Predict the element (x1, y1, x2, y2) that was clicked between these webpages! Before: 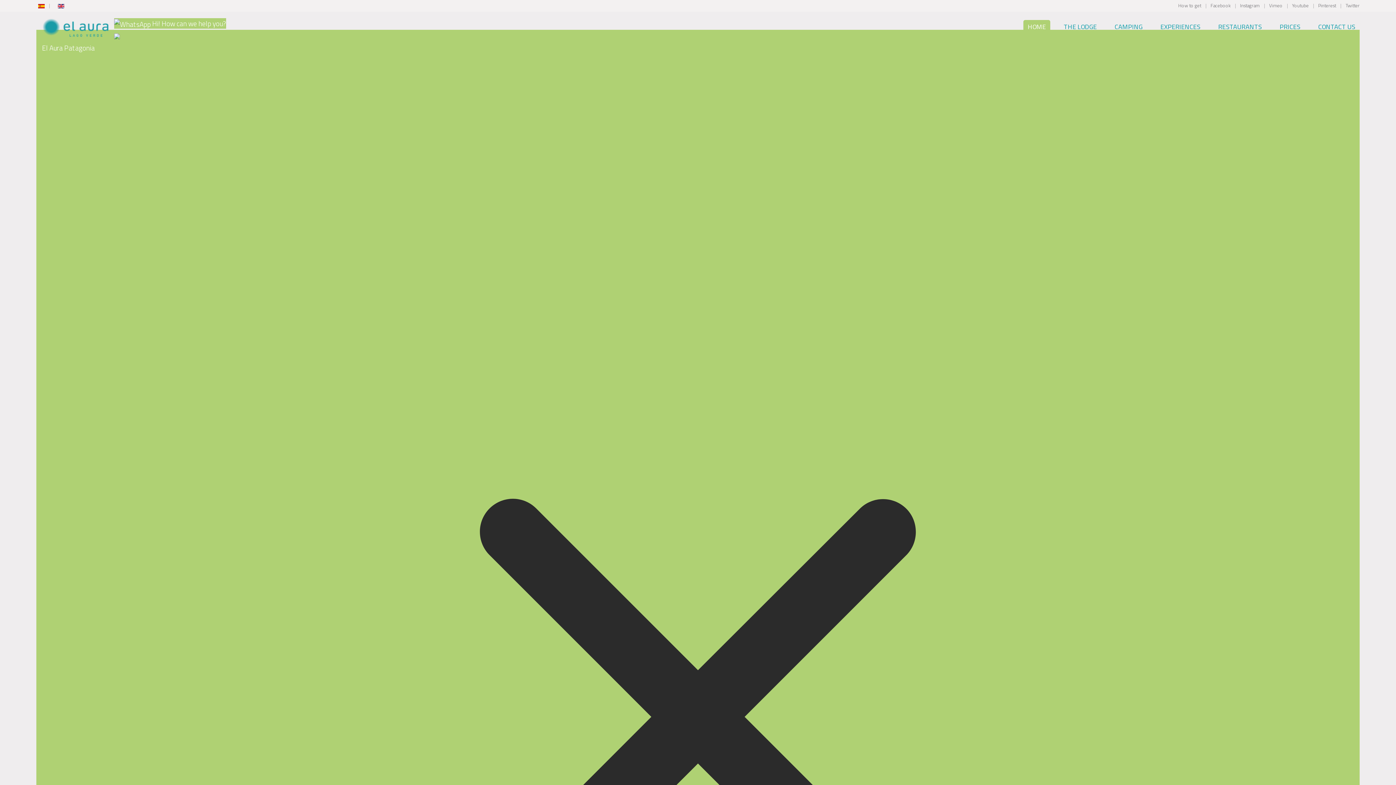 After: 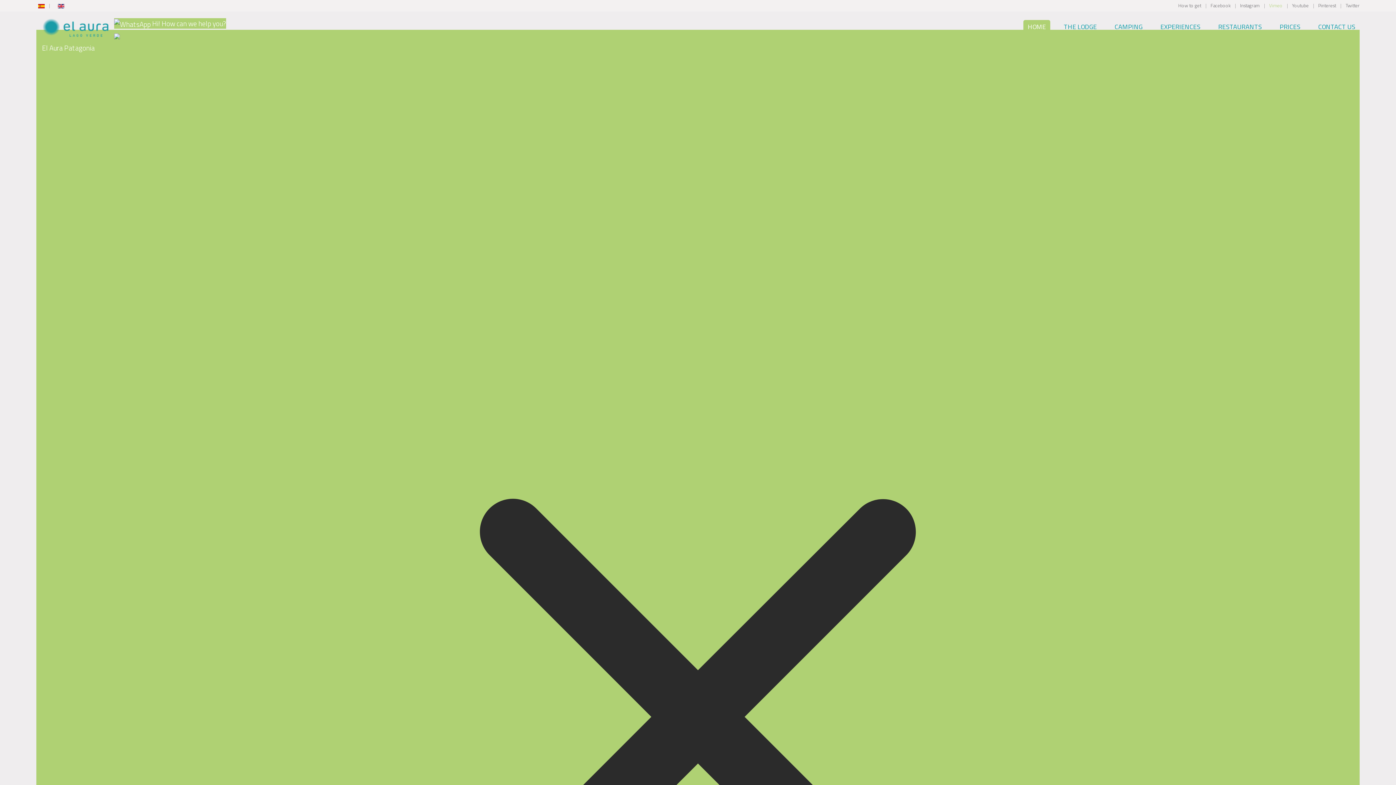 Action: bbox: (1269, 1, 1282, 9) label: Vimeo